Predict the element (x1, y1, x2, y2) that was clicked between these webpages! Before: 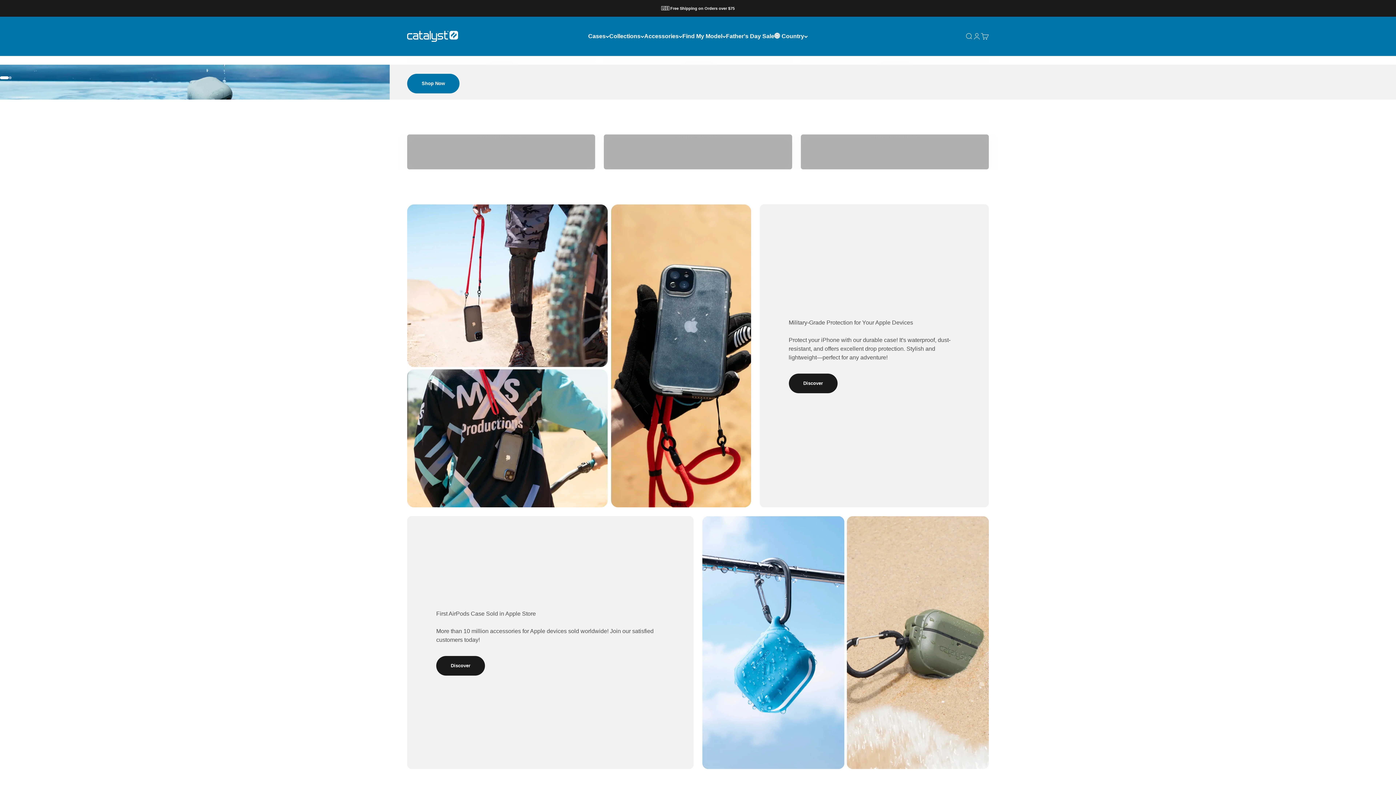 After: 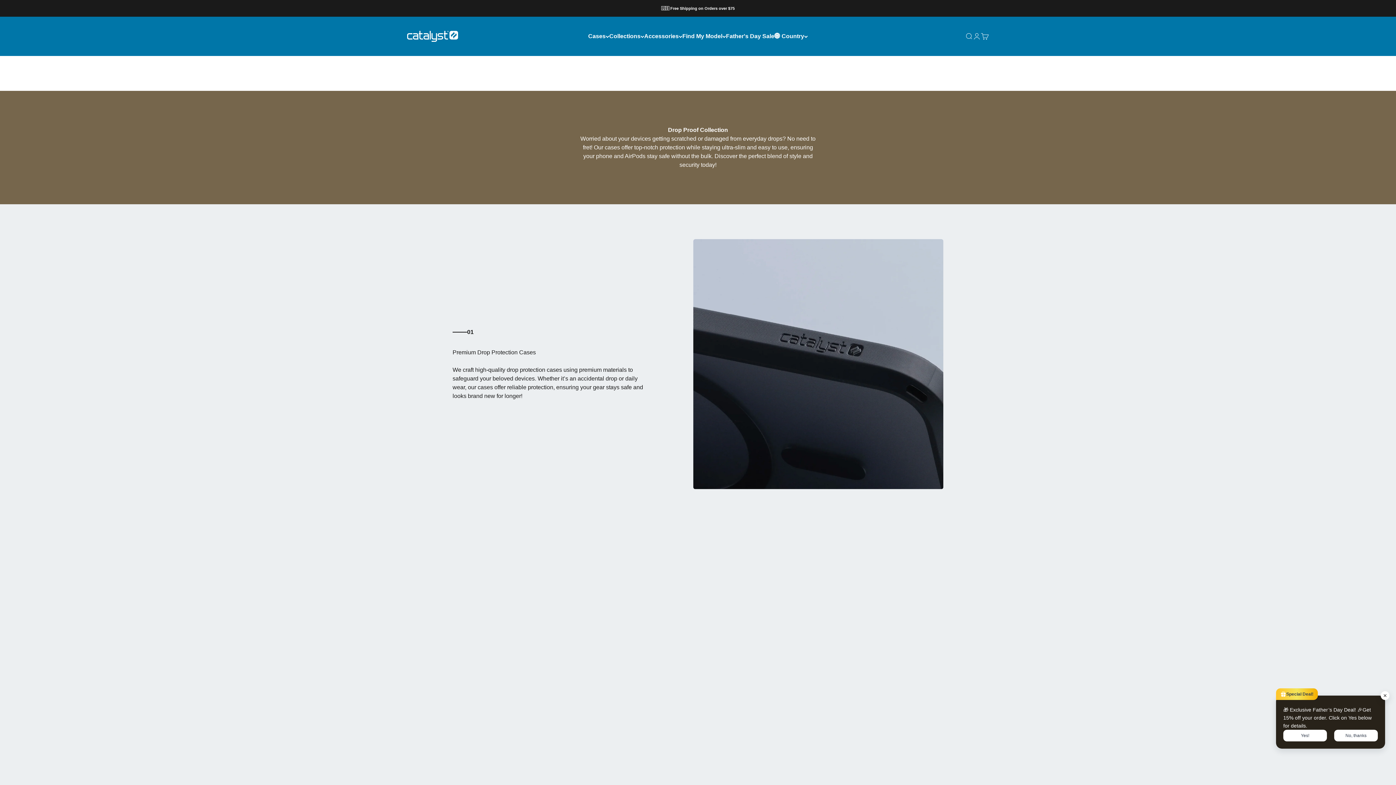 Action: bbox: (604, 134, 792, 169) label: Drop Proof Case